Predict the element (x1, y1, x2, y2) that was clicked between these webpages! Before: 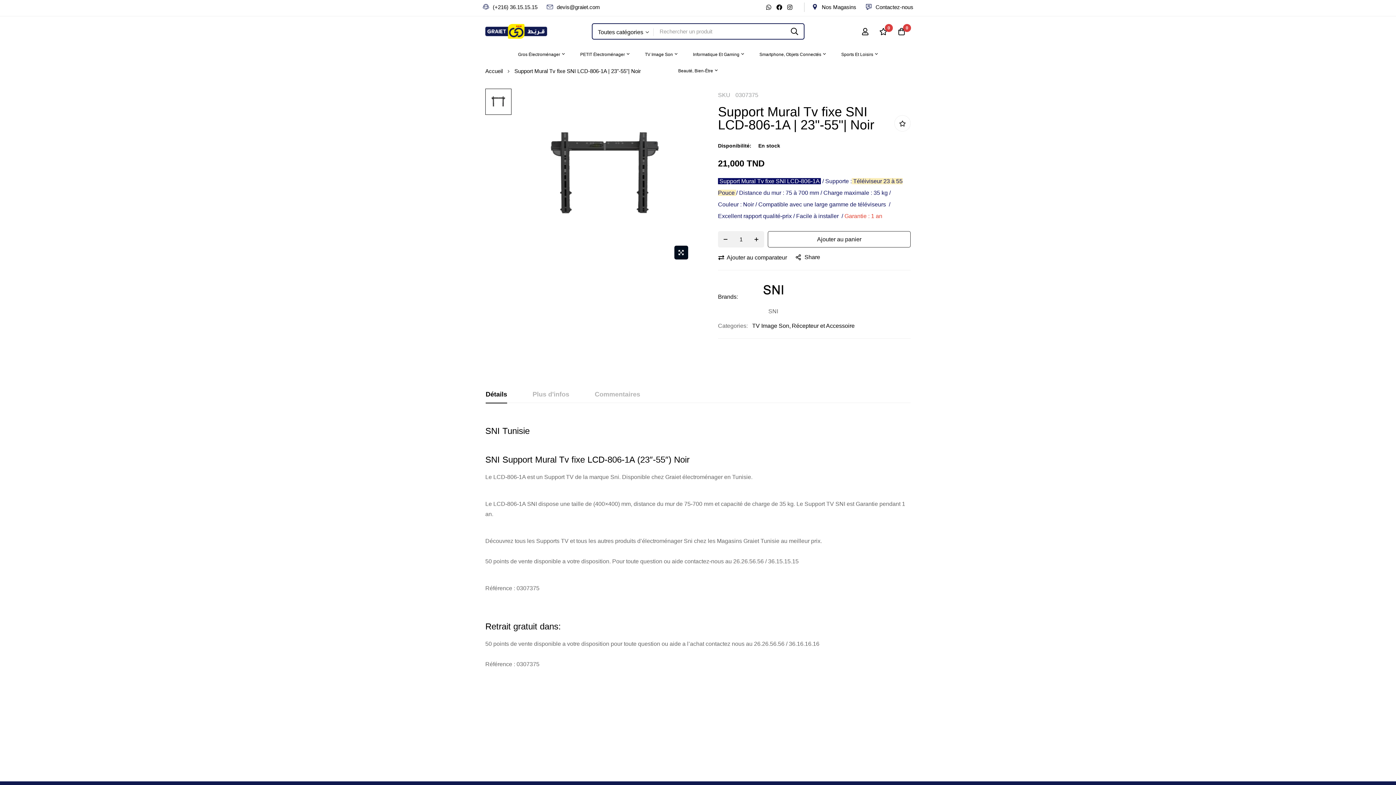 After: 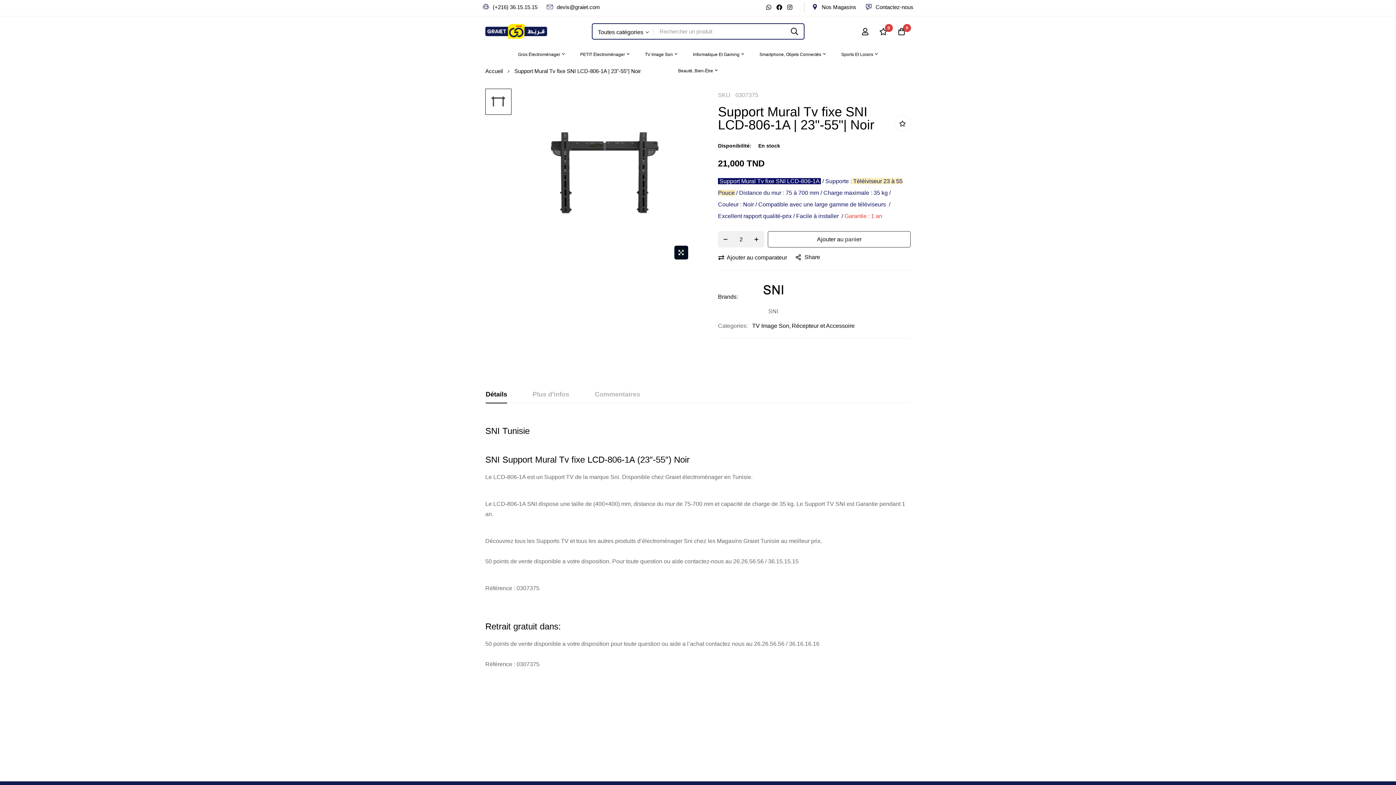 Action: bbox: (749, 234, 764, 244)